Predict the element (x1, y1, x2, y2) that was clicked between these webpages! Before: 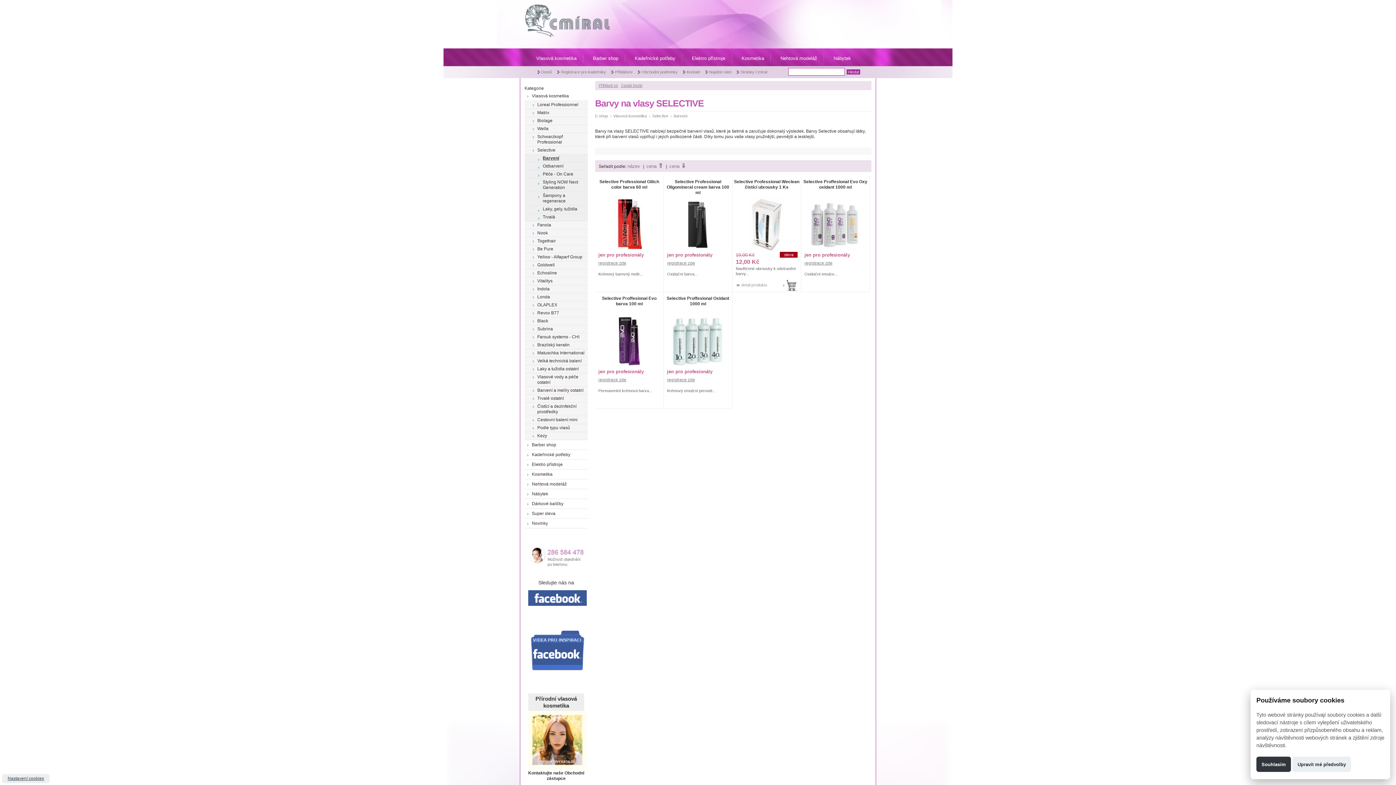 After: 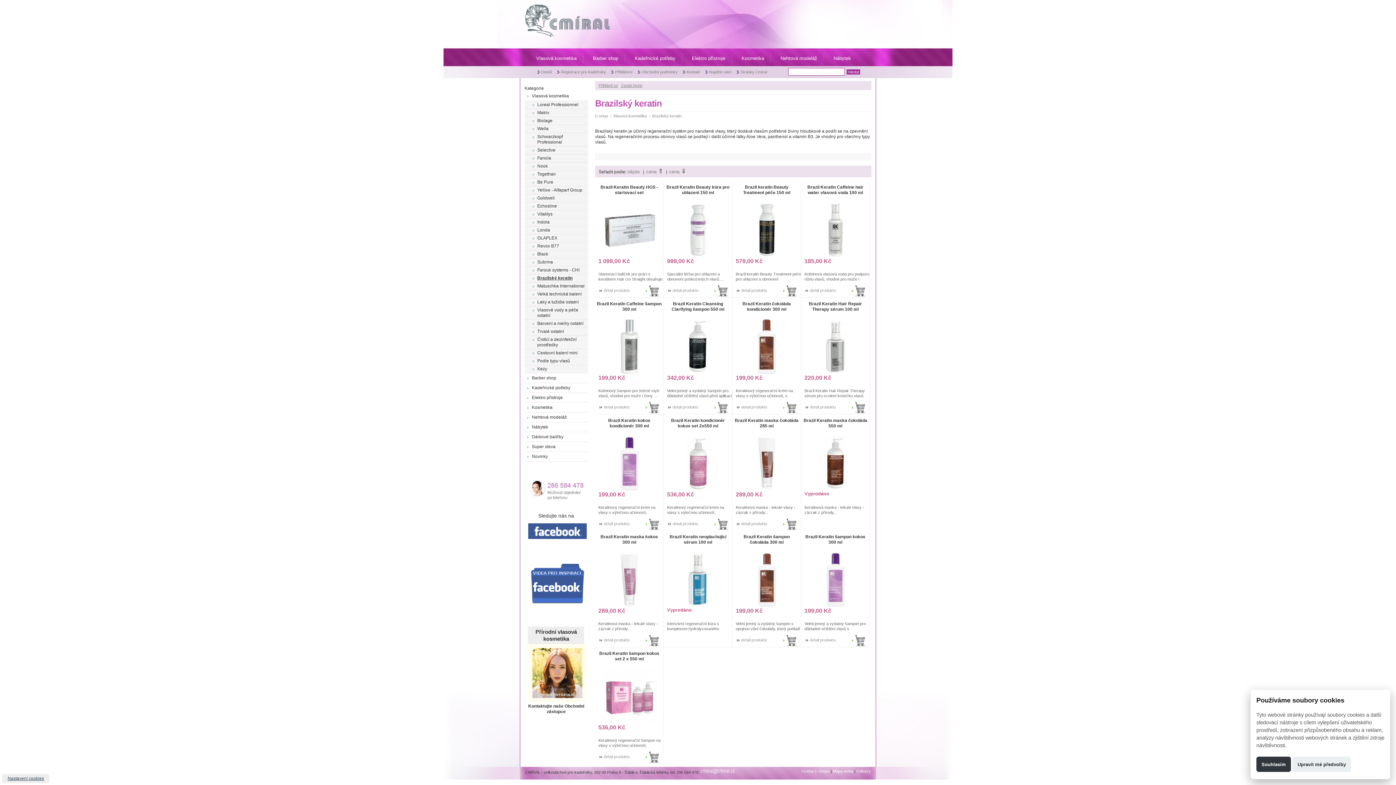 Action: label: Brazilský keratin bbox: (524, 341, 588, 349)